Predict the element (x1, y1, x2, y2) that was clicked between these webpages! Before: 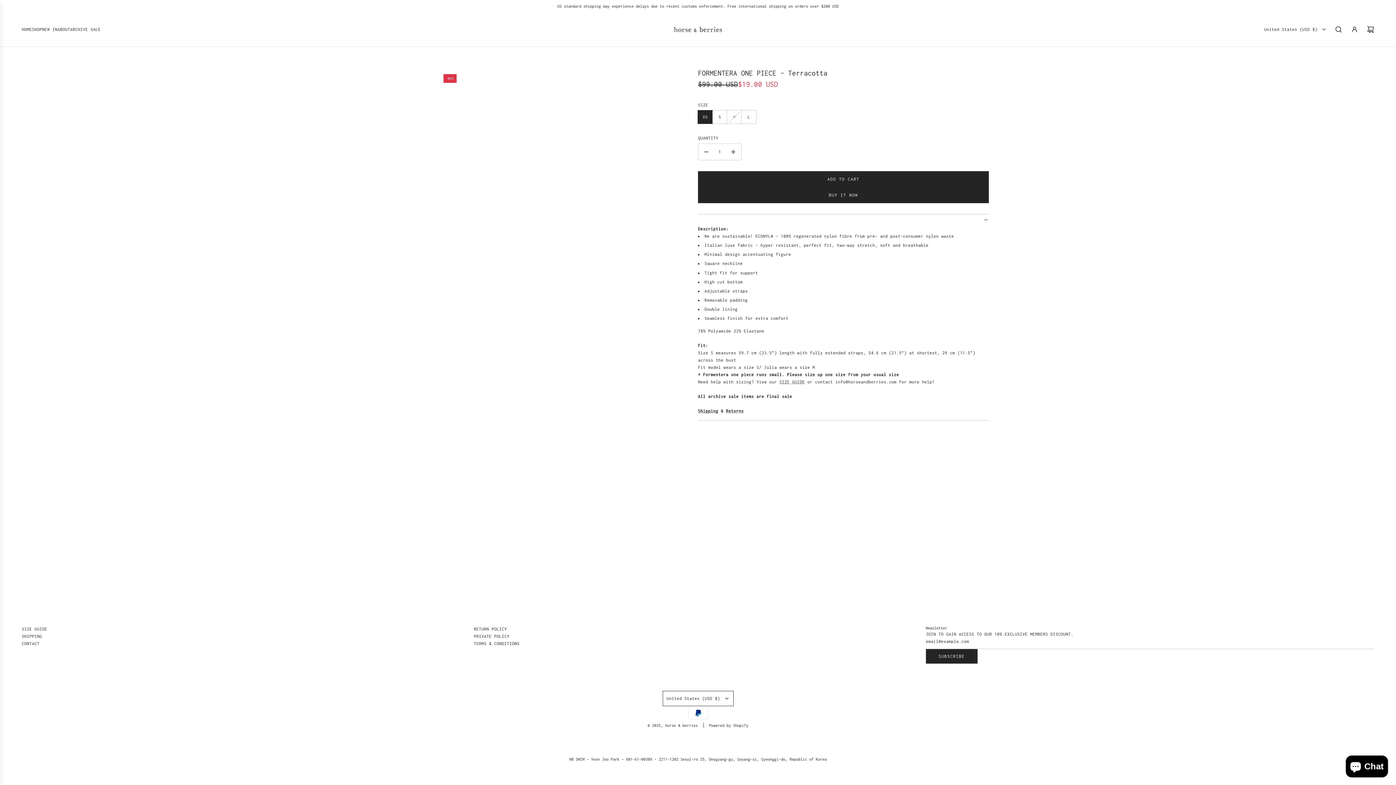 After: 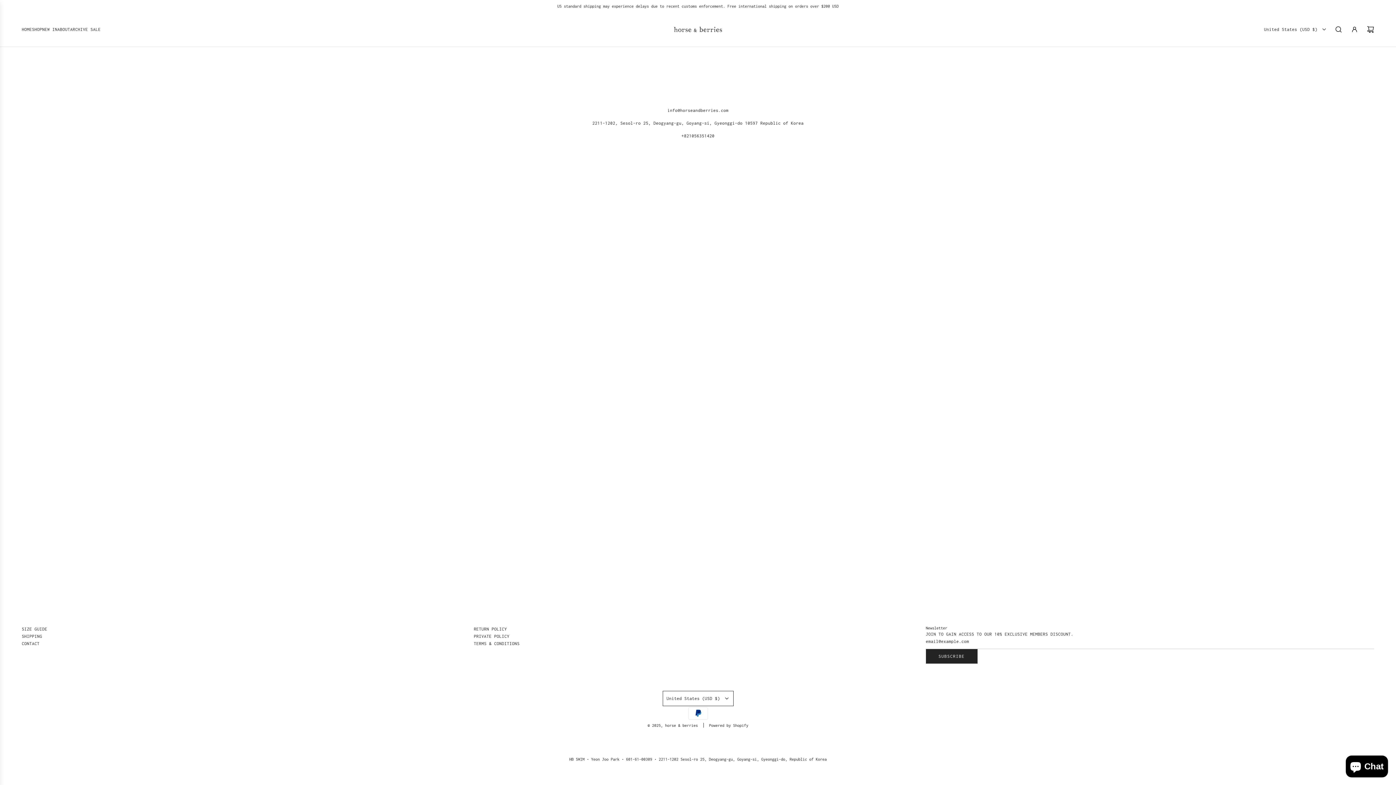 Action: label: CONTACT bbox: (21, 641, 39, 646)